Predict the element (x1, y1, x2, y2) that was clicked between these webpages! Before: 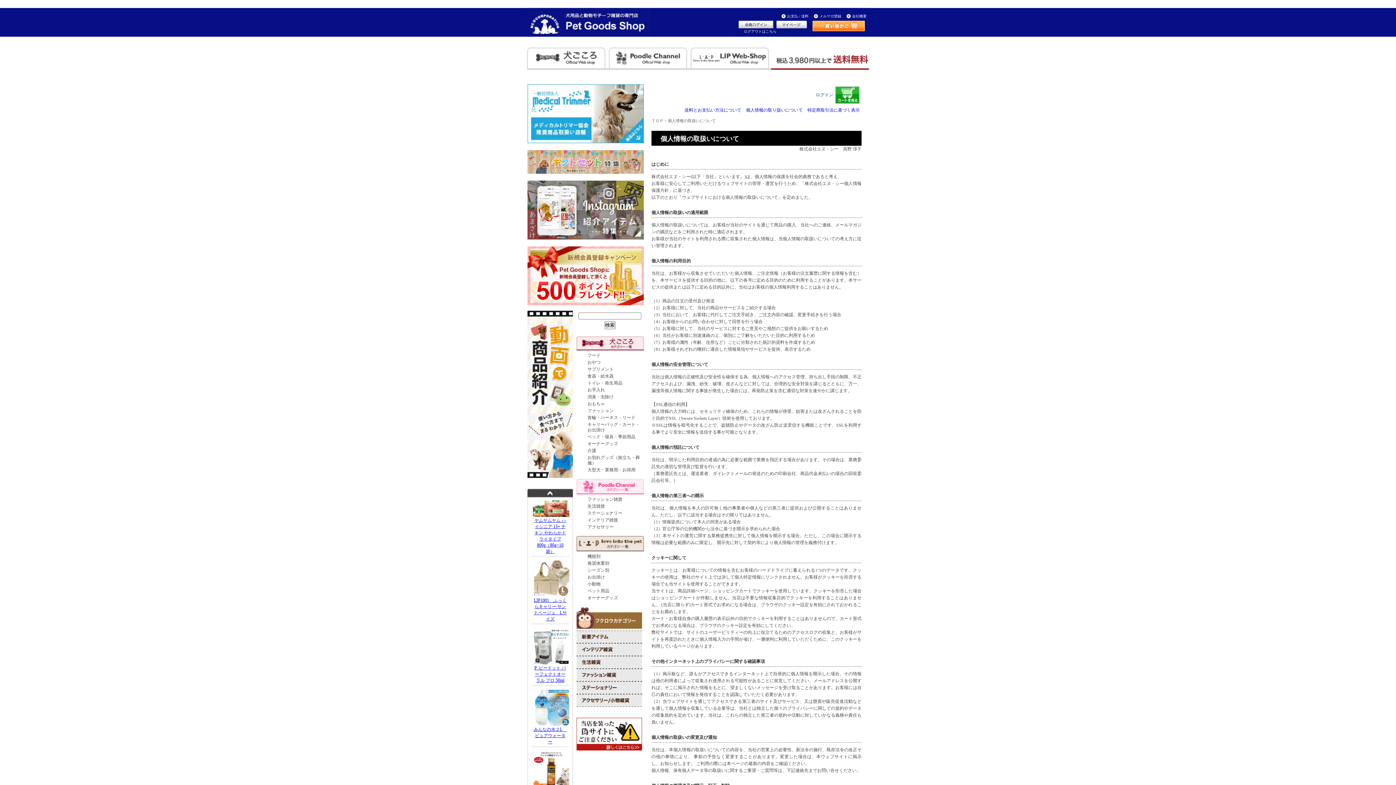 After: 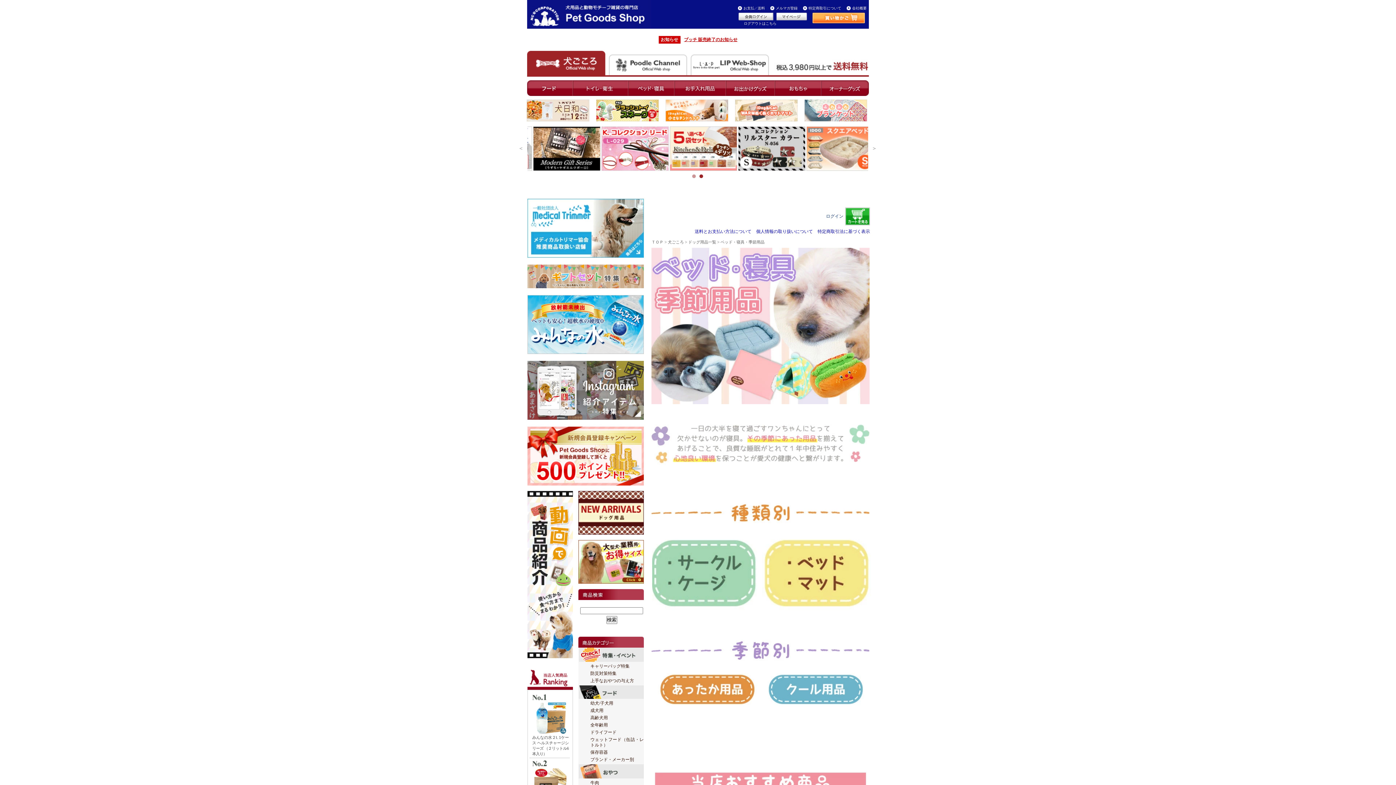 Action: label: ベッド・寝具・季節用品 bbox: (587, 434, 635, 439)